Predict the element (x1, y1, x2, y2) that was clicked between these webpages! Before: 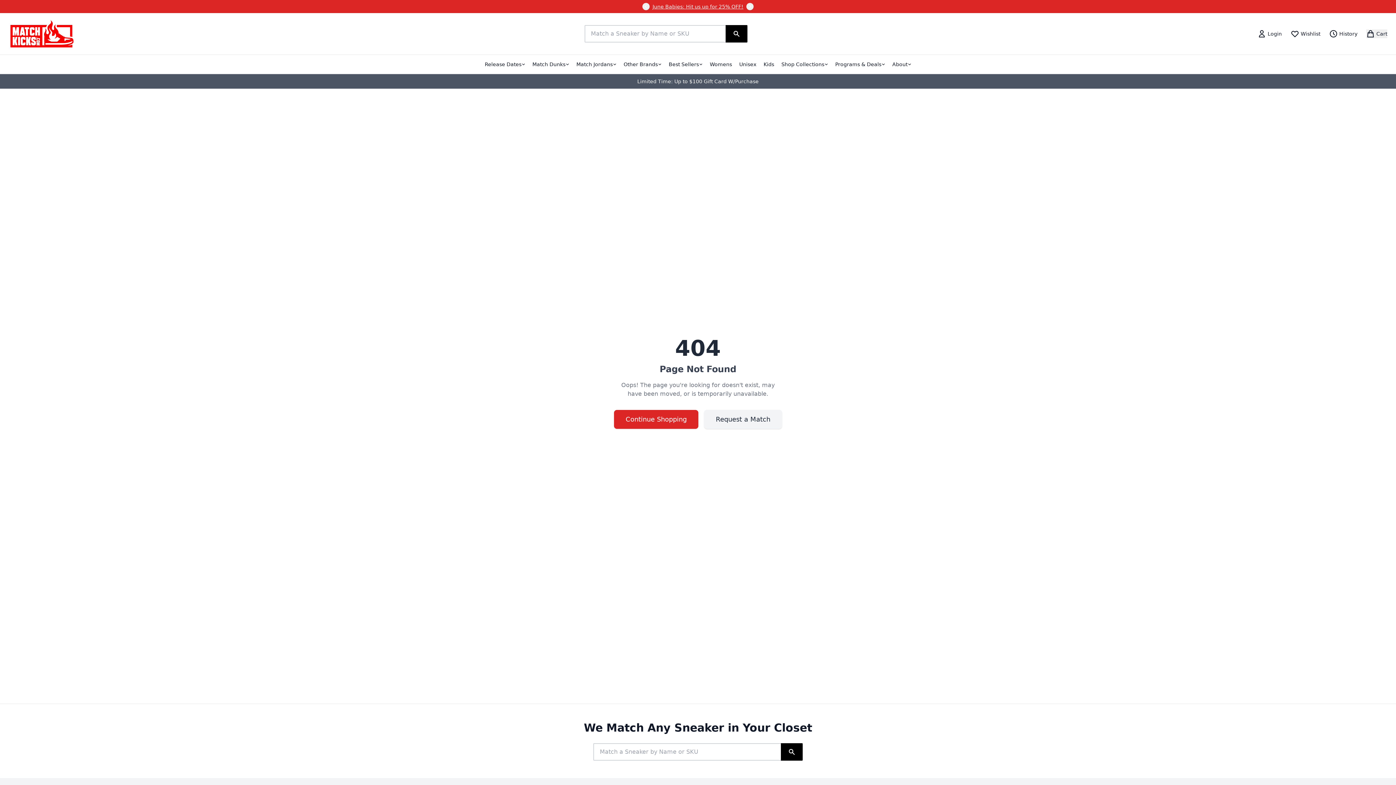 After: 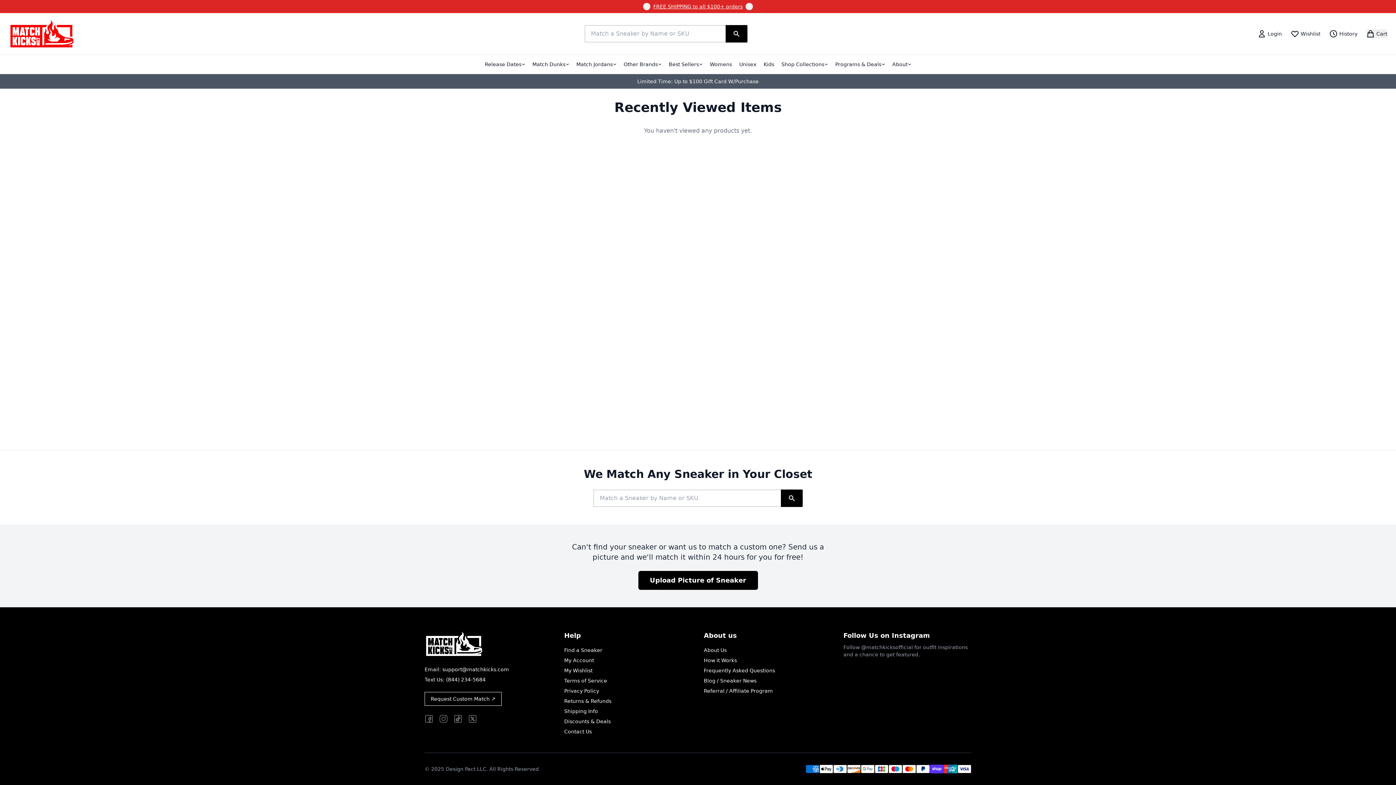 Action: label: History bbox: (1329, 29, 1357, 38)